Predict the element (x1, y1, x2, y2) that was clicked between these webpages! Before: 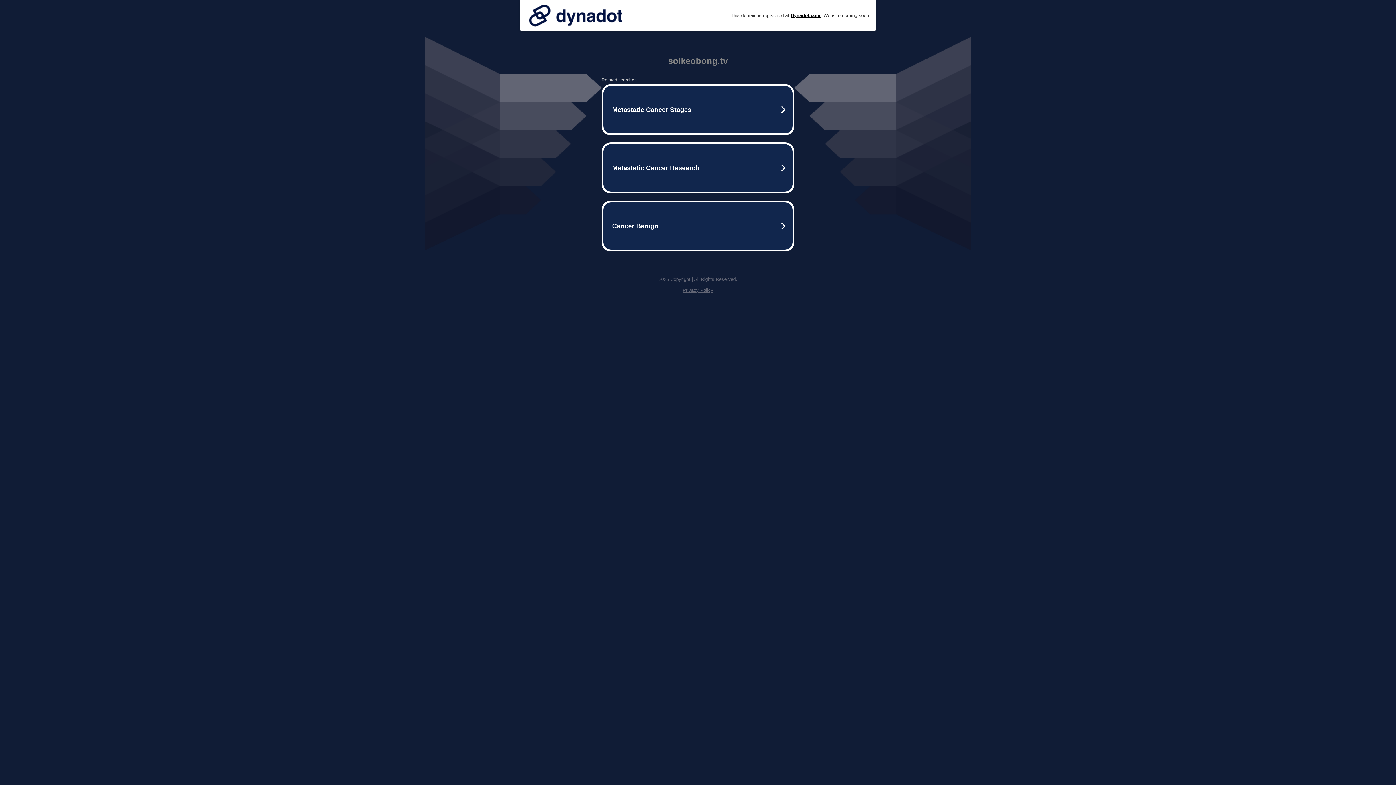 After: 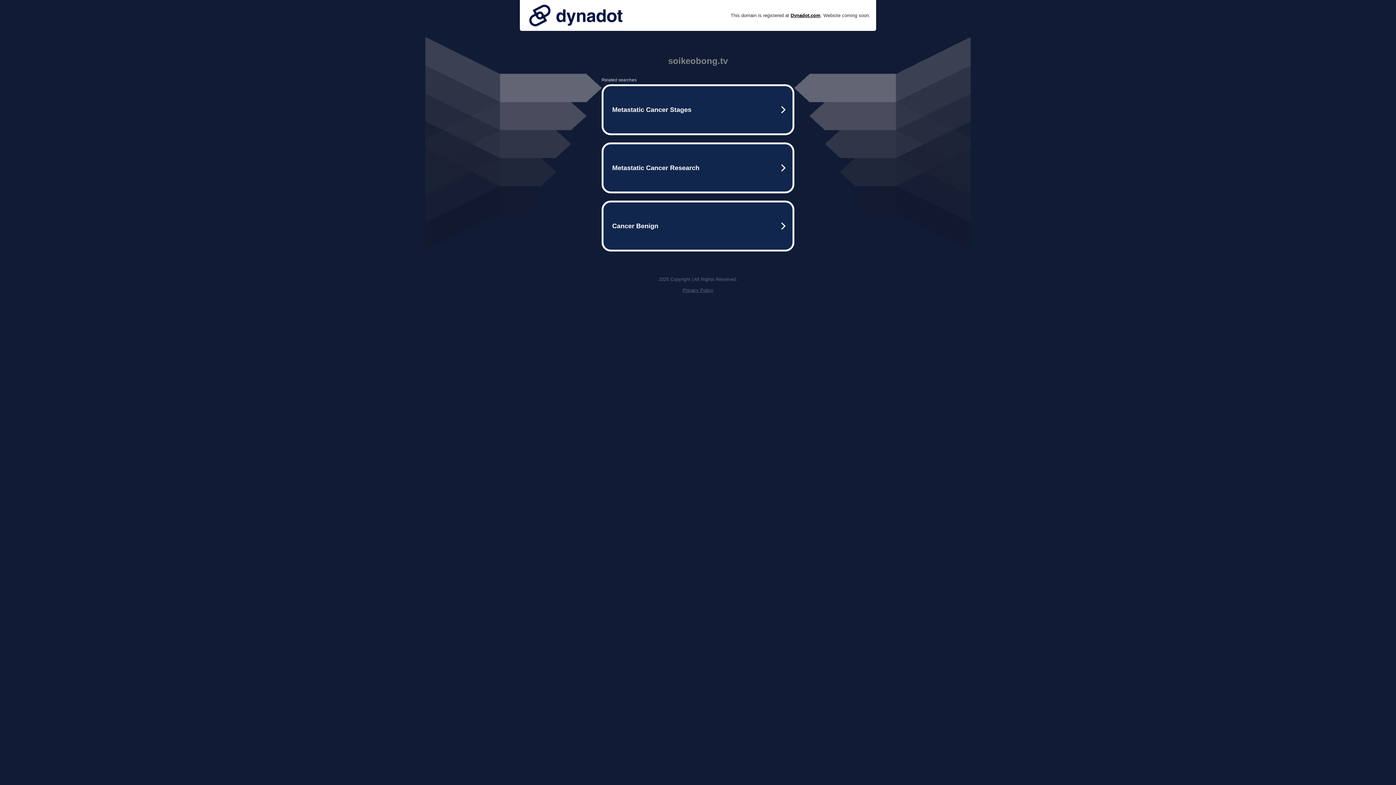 Action: bbox: (525, 0, 626, 30)